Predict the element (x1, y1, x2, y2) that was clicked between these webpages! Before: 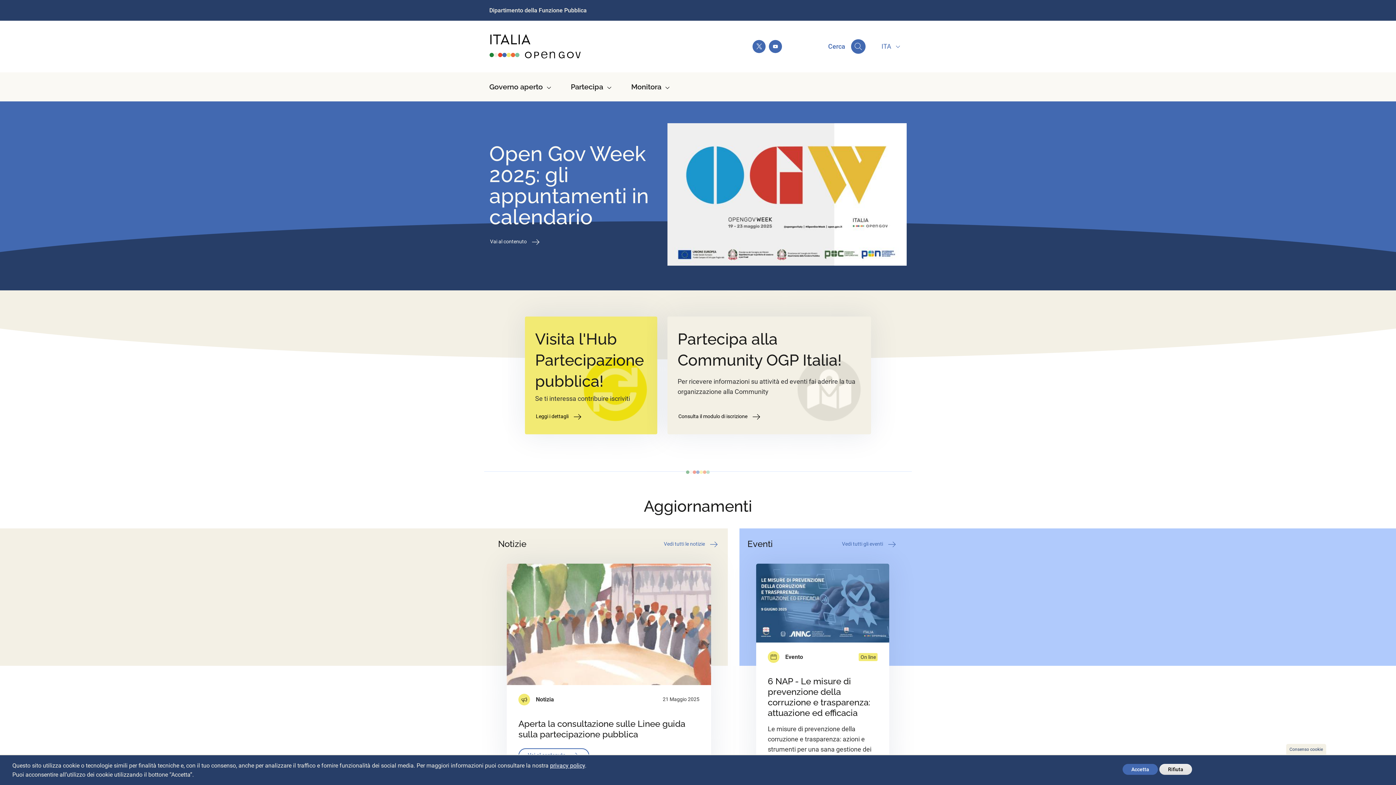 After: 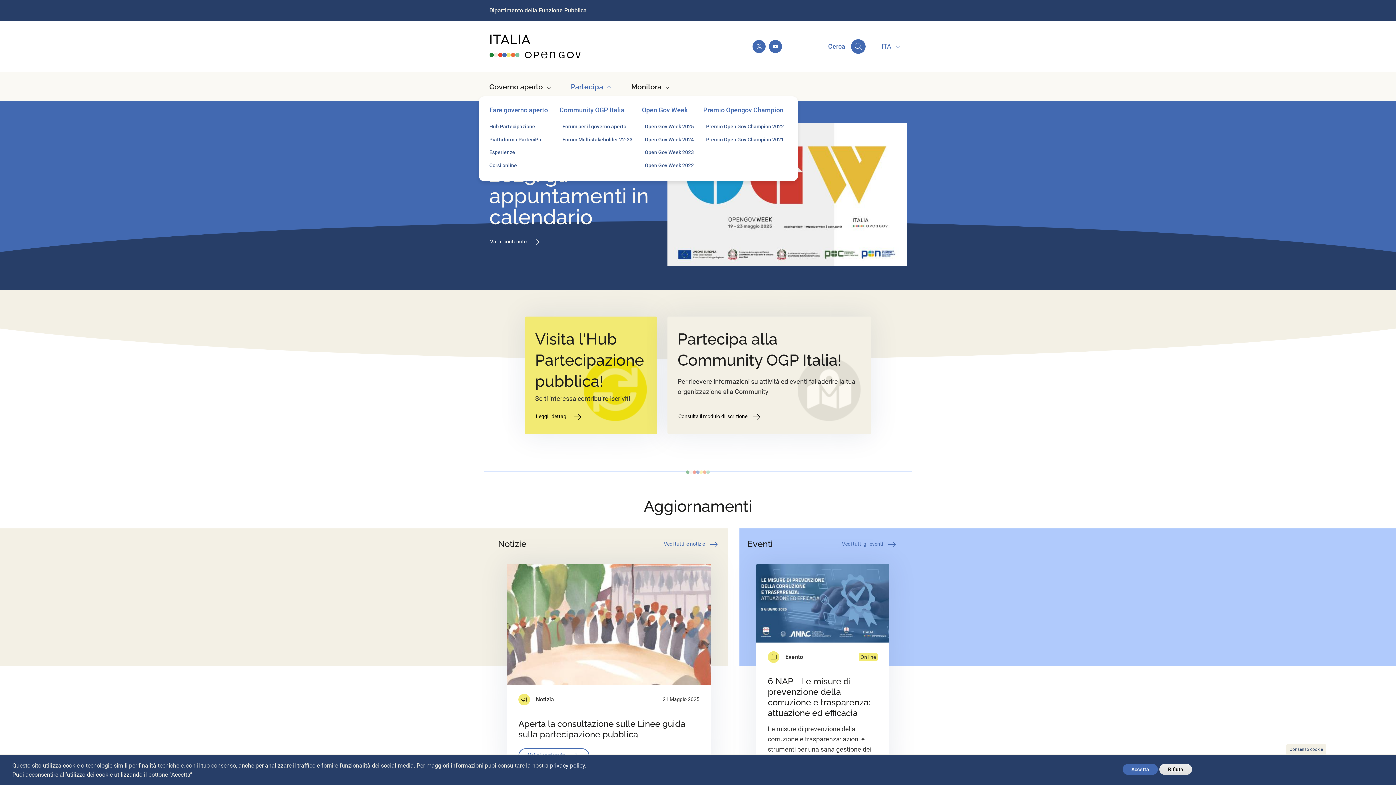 Action: label: Partecipa bbox: (562, 78, 622, 95)